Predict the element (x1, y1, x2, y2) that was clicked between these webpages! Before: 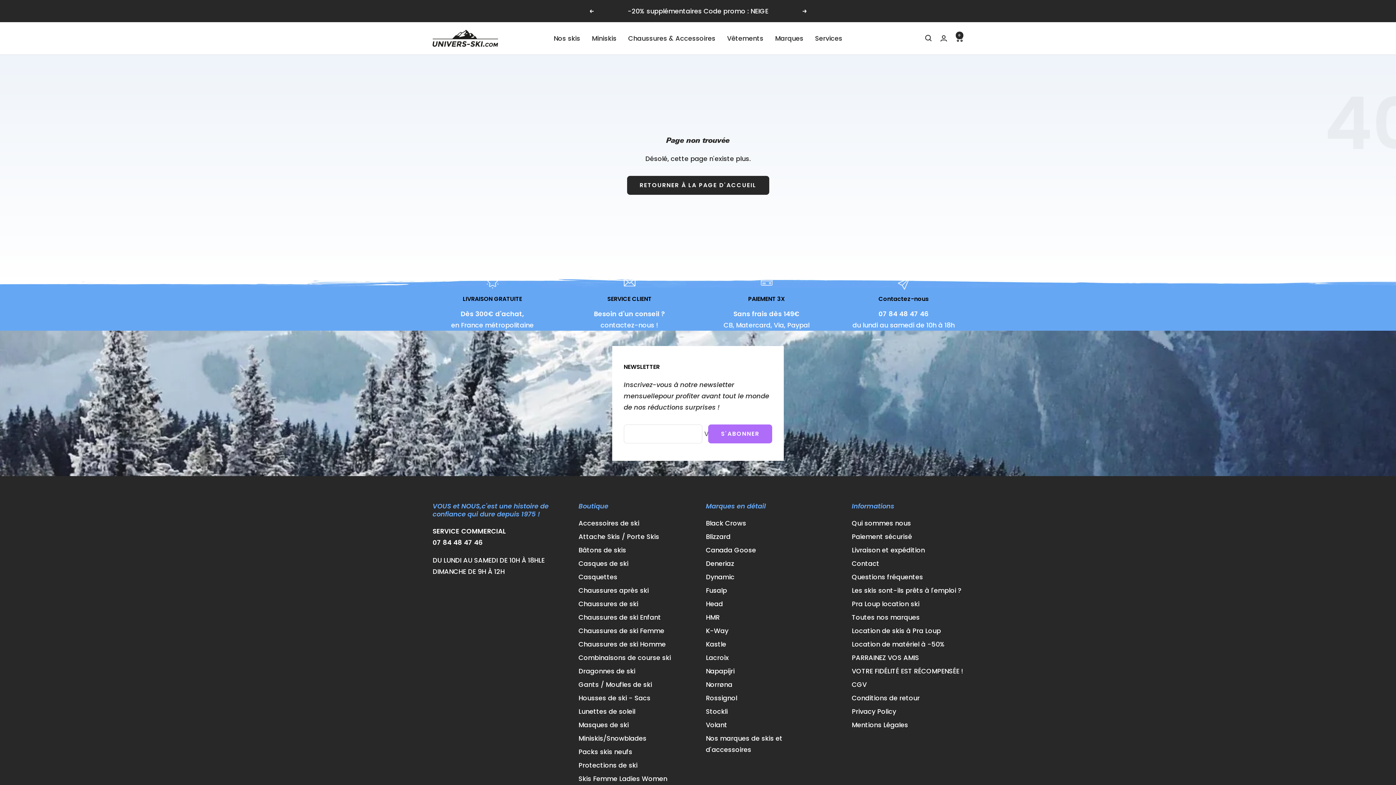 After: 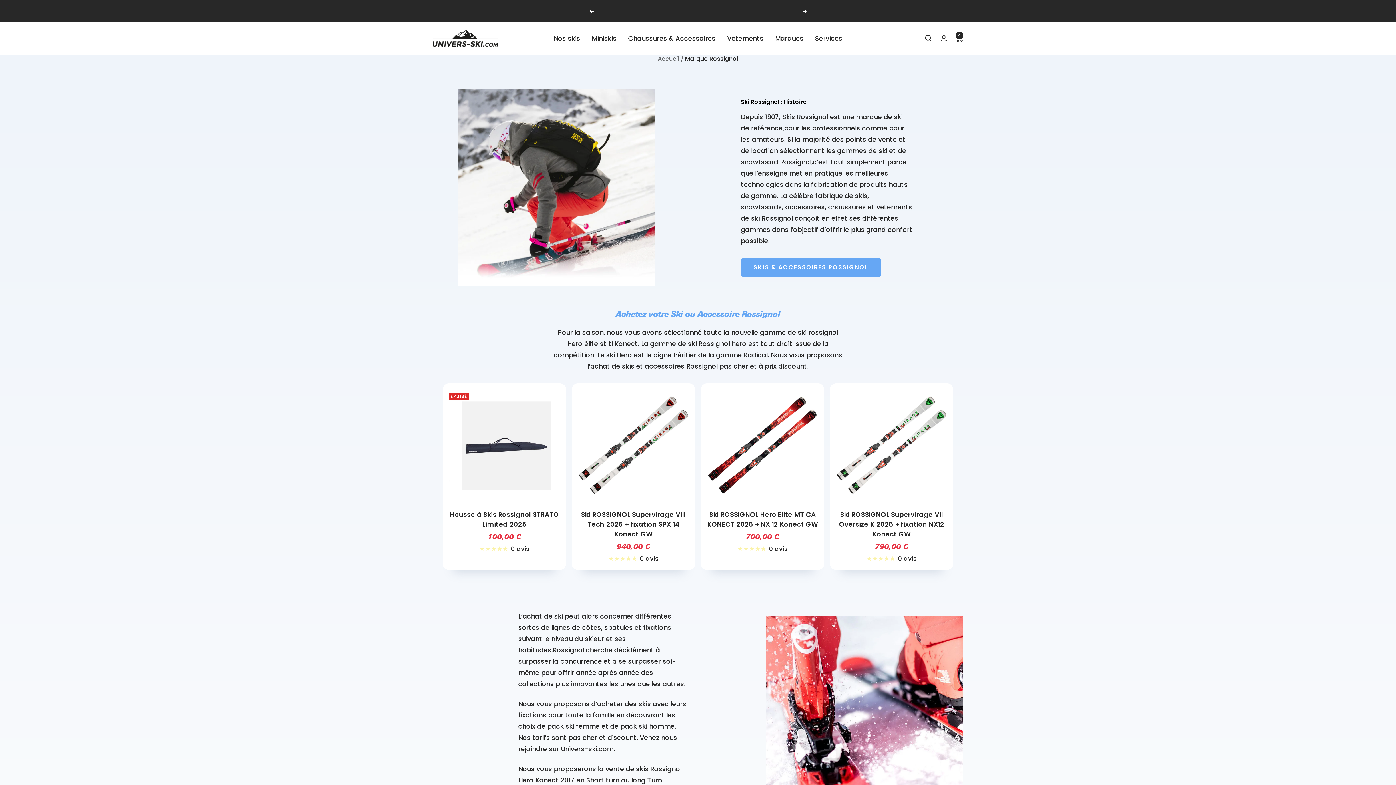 Action: bbox: (706, 692, 737, 703) label: Rossignol